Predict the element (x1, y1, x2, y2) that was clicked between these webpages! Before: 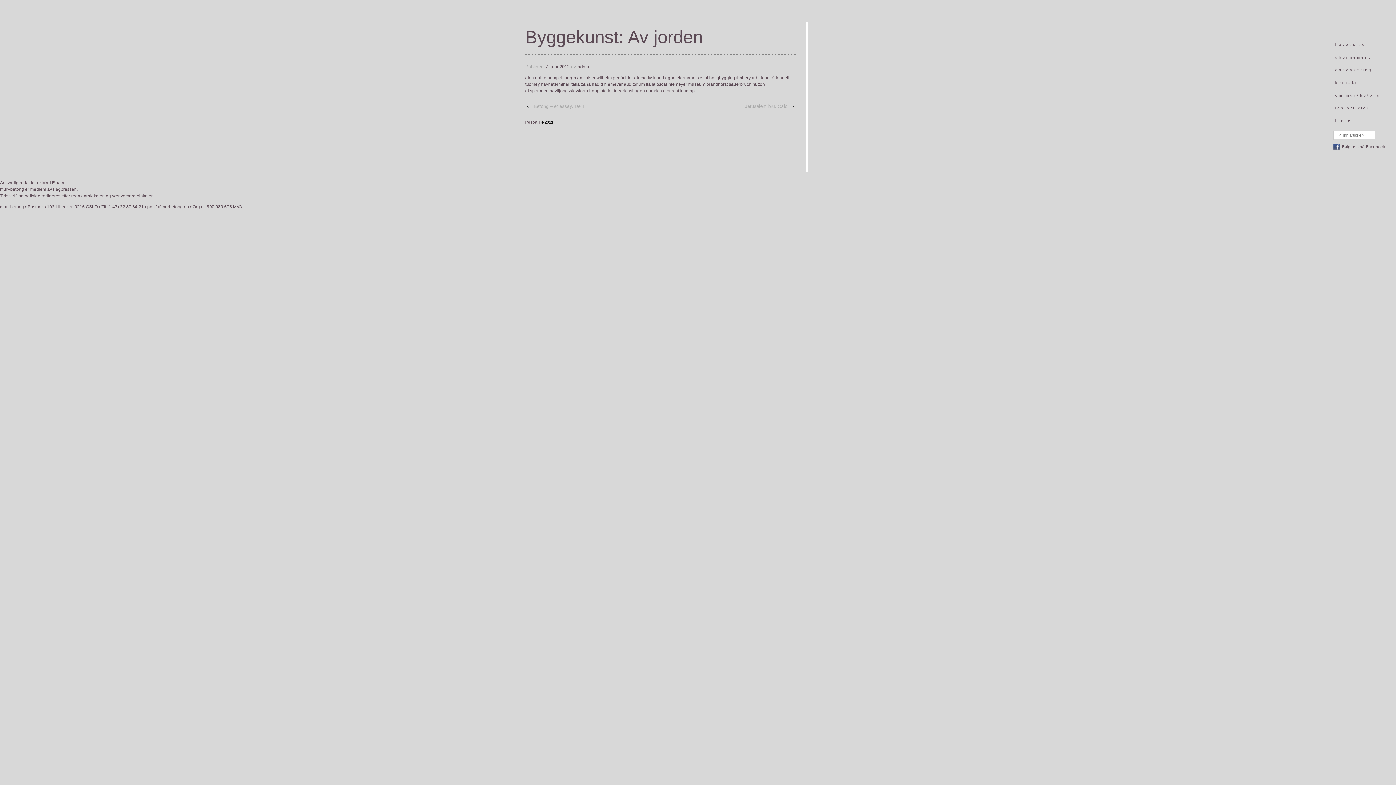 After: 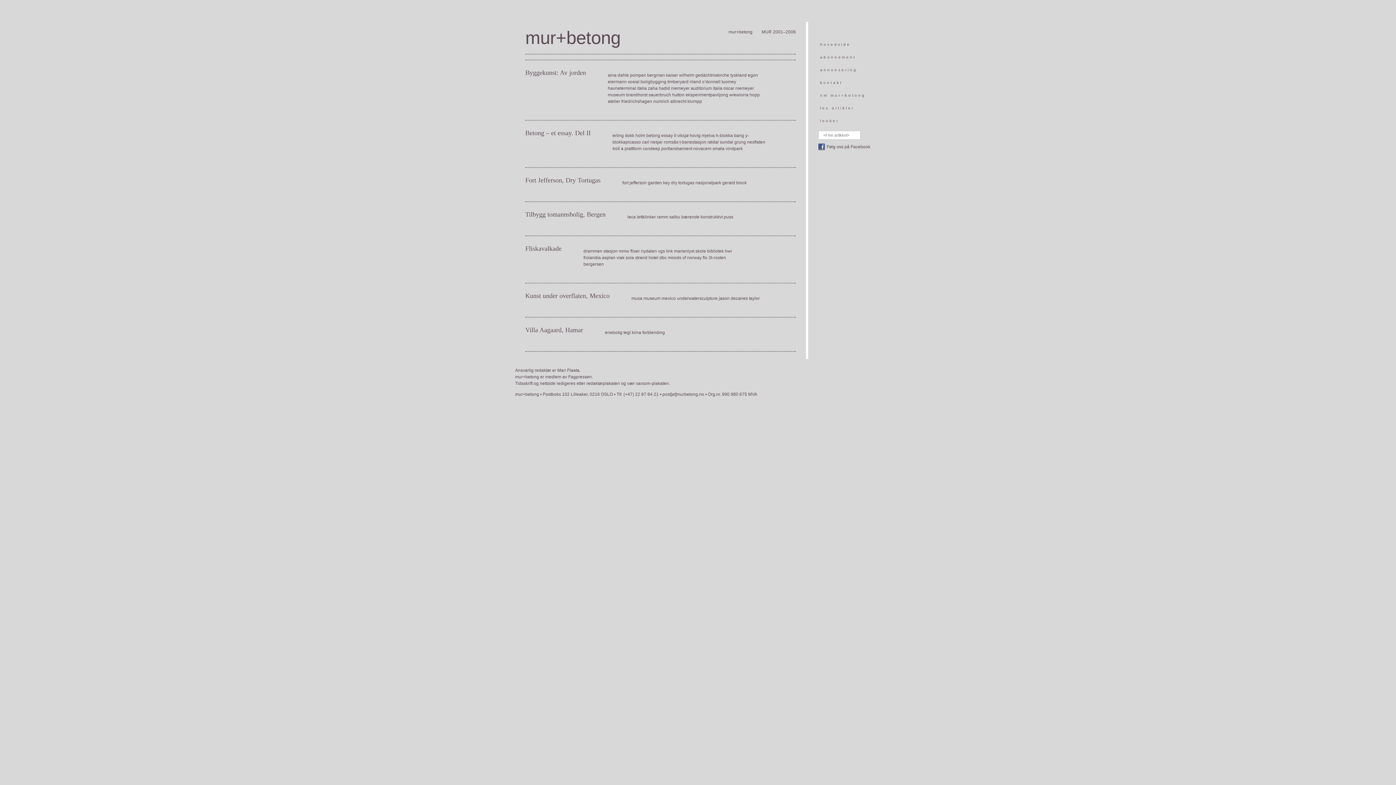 Action: label: 4-2011 bbox: (541, 120, 553, 124)